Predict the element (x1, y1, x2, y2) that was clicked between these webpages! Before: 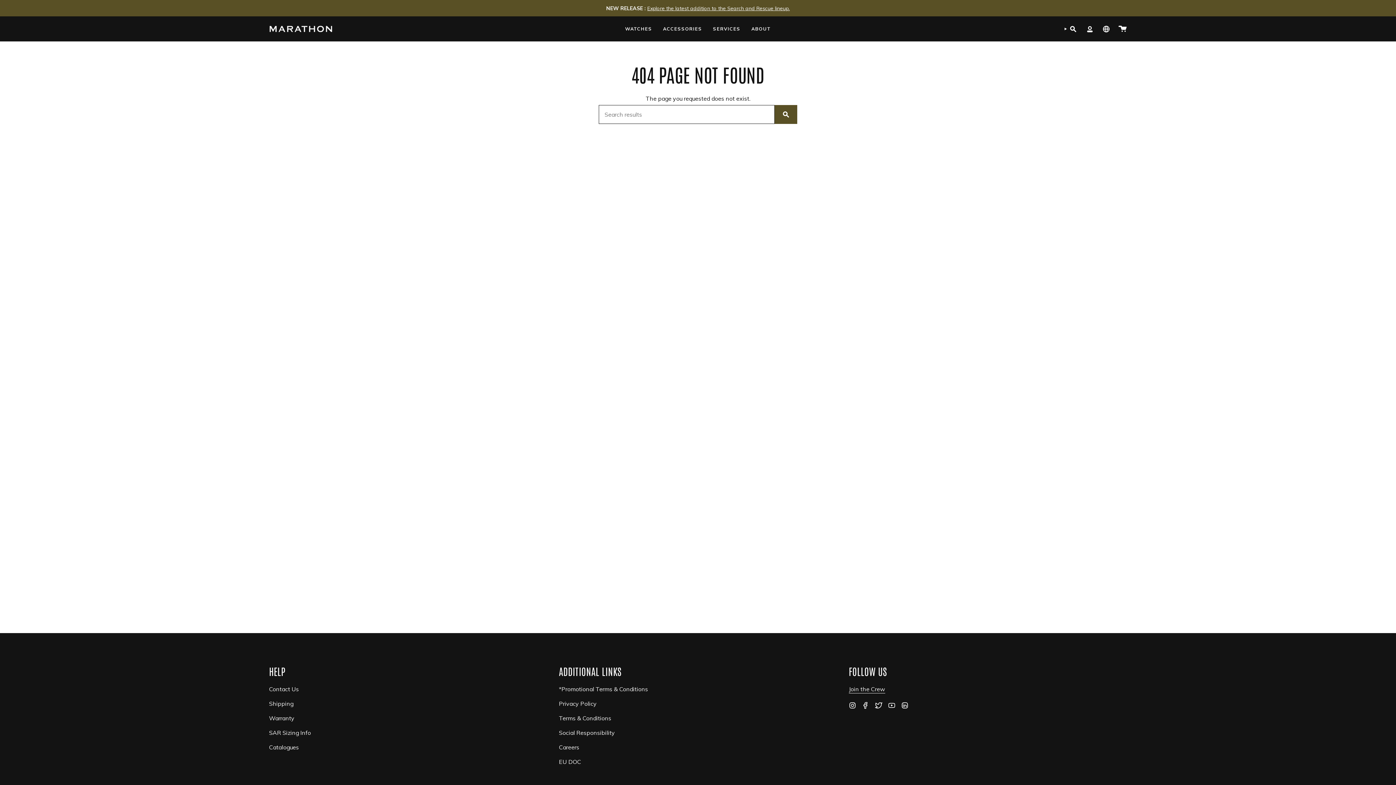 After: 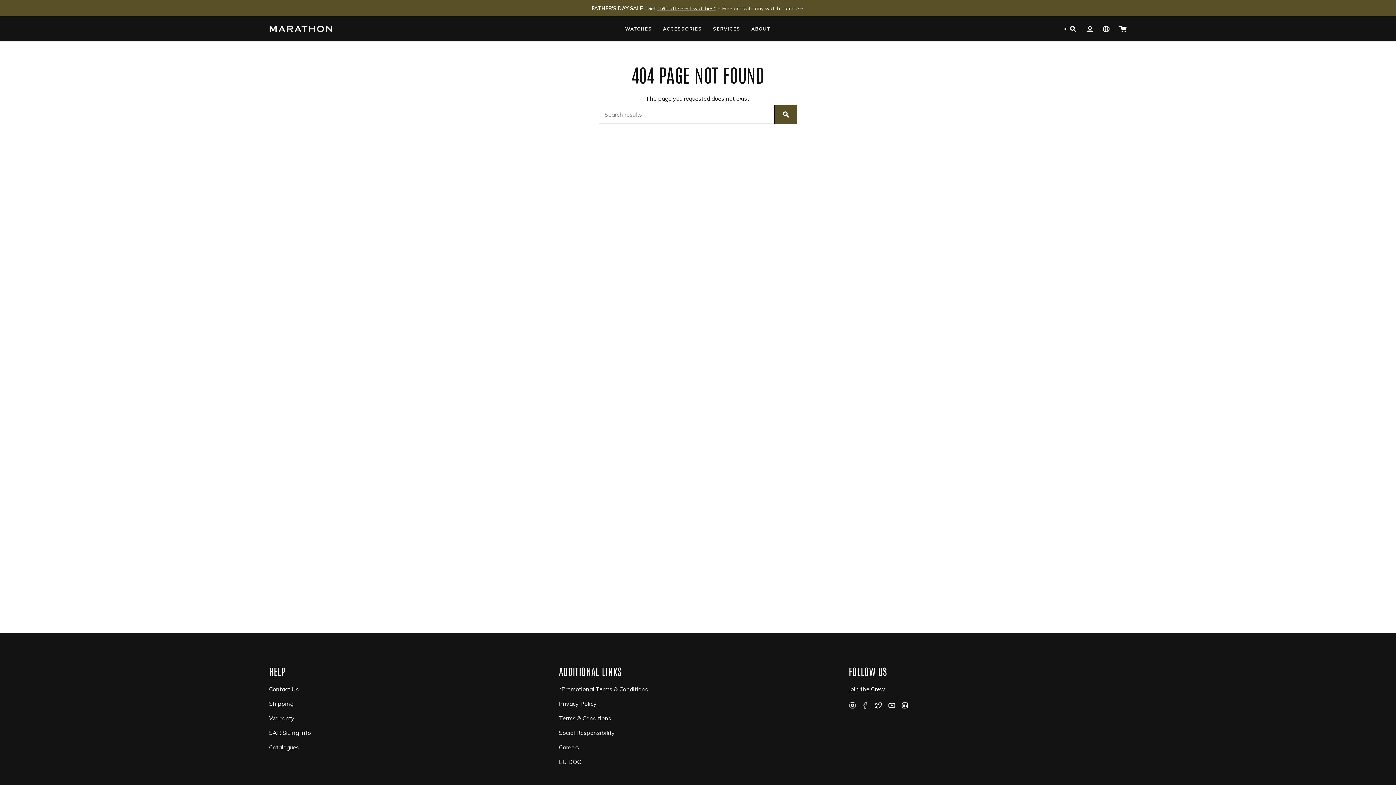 Action: label: Facebook bbox: (862, 701, 869, 708)